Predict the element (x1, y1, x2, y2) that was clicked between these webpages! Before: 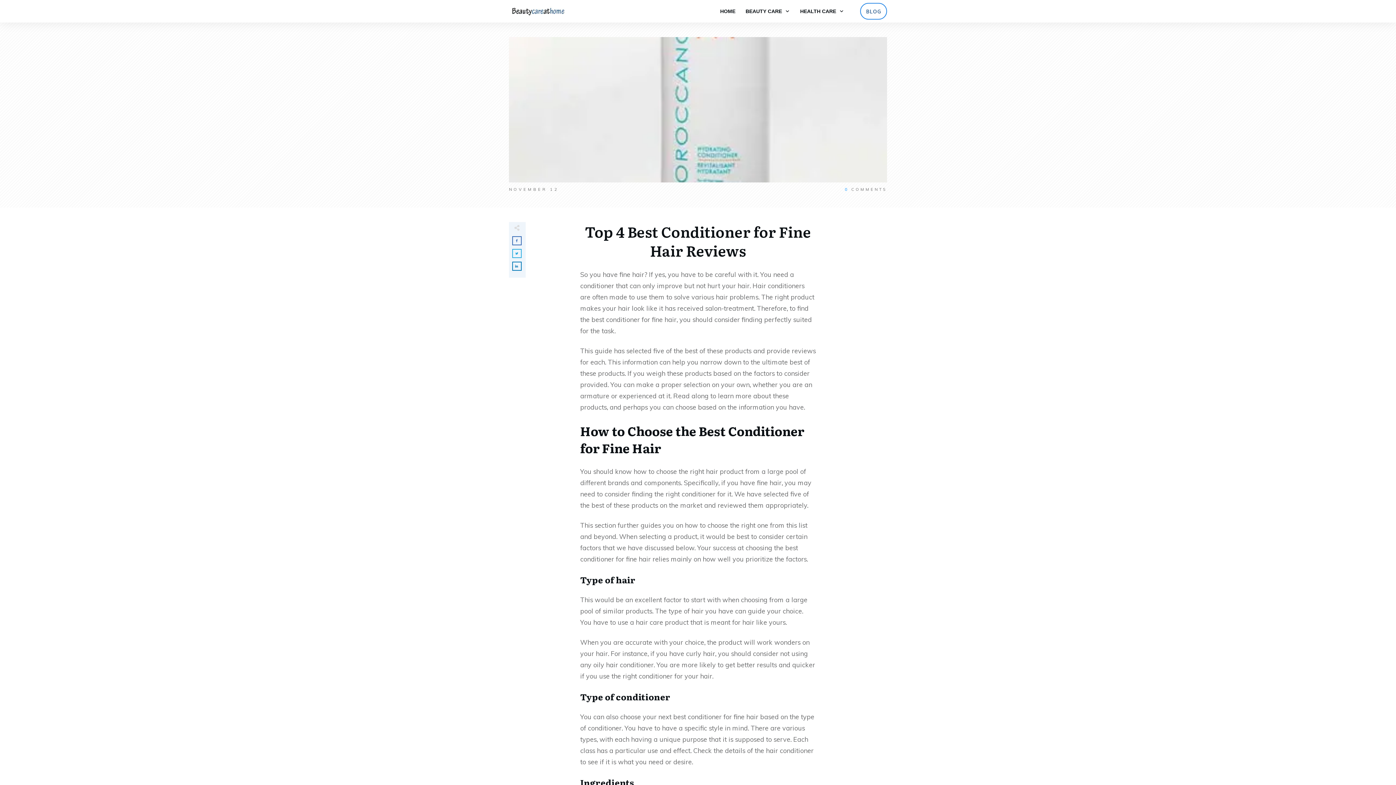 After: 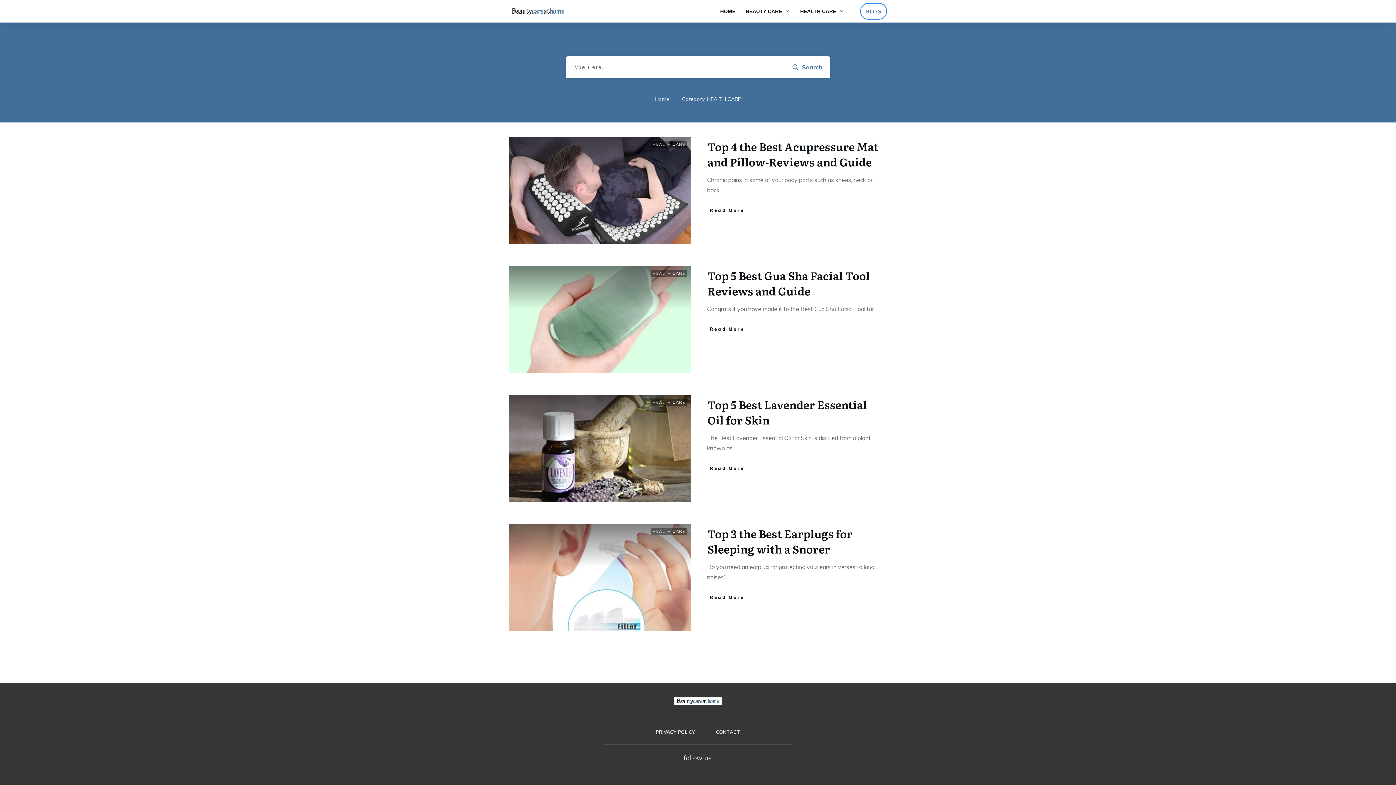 Action: bbox: (800, 6, 844, 16) label: HEALTH CARE